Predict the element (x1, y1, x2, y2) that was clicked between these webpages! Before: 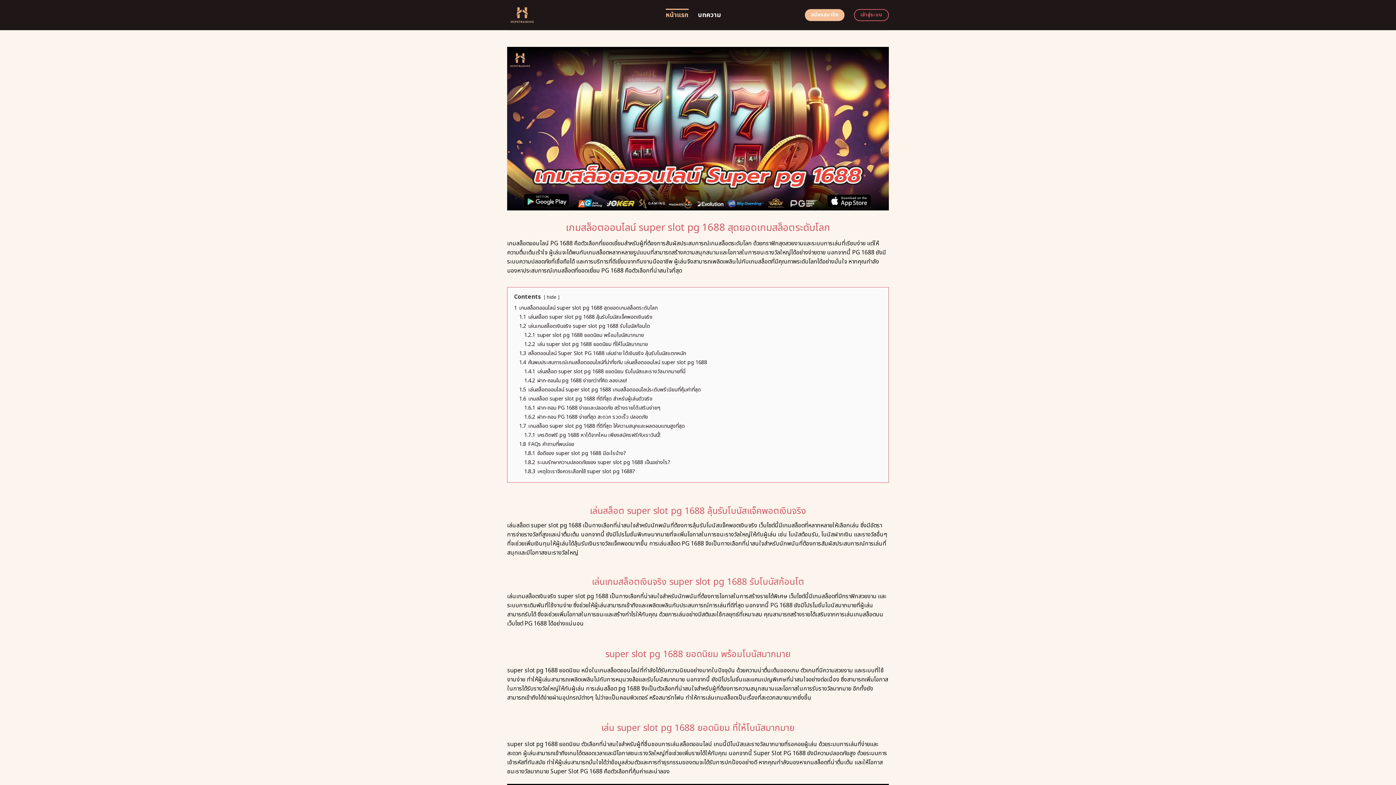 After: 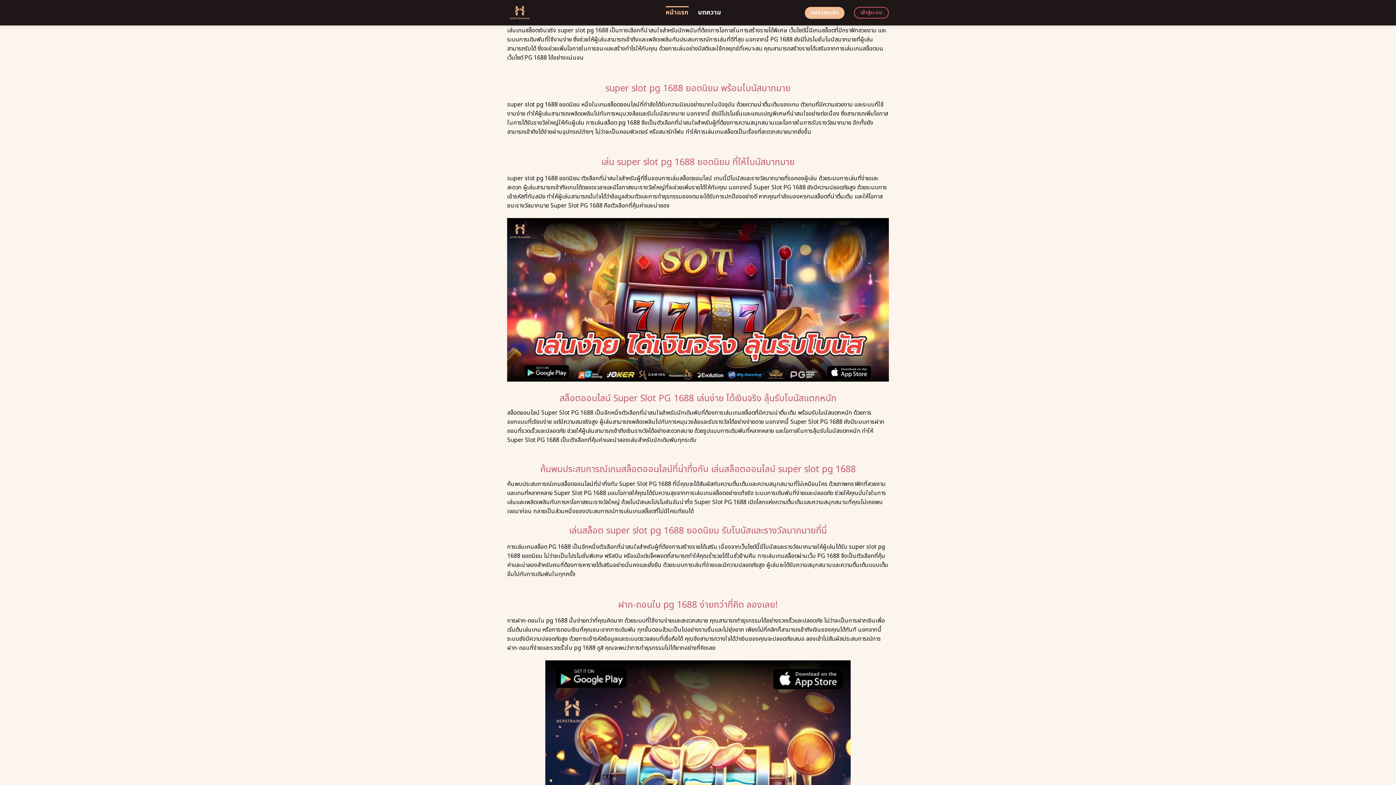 Action: label: 1.2 เล่นเกมสล็อตเงินจริง super slot pg 1688 รับโบนัสก้อนโต bbox: (519, 322, 650, 330)